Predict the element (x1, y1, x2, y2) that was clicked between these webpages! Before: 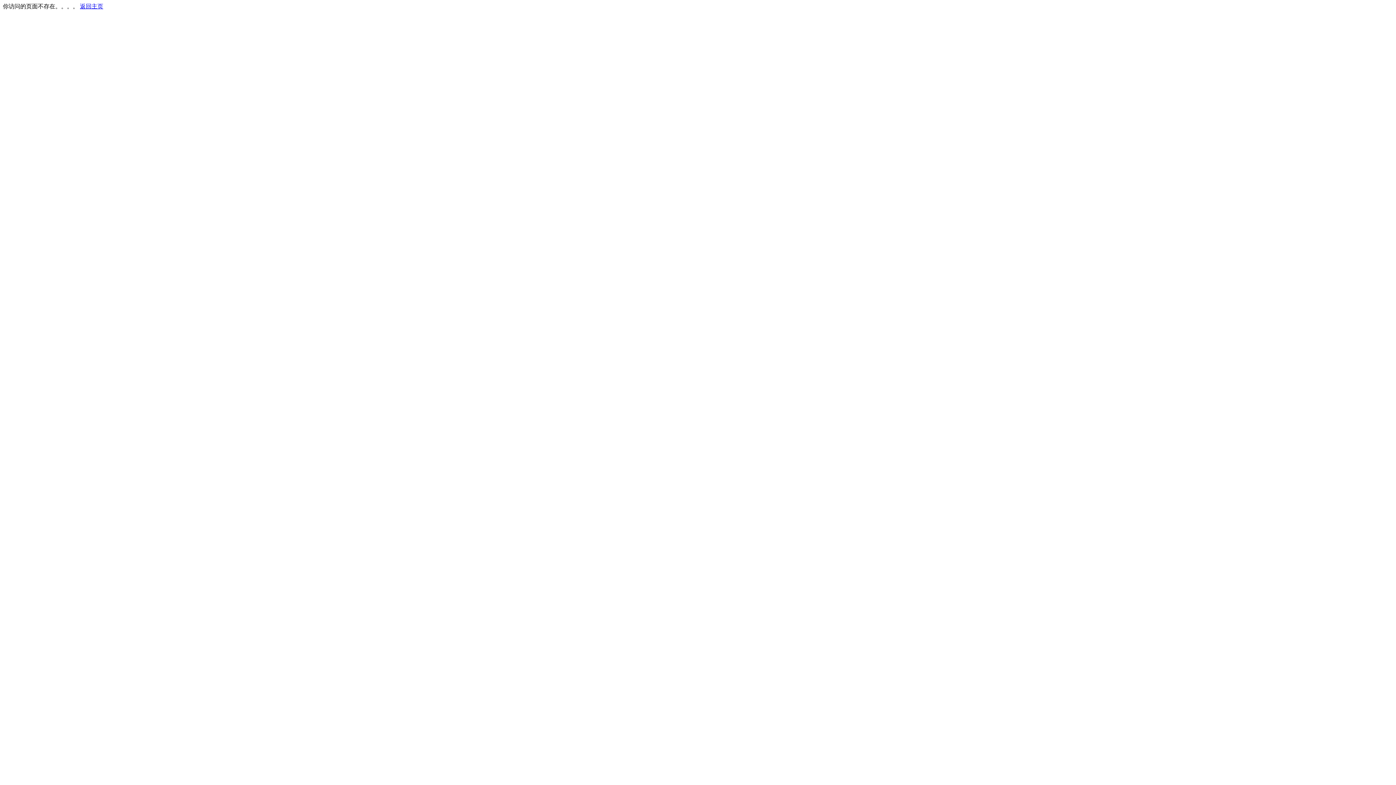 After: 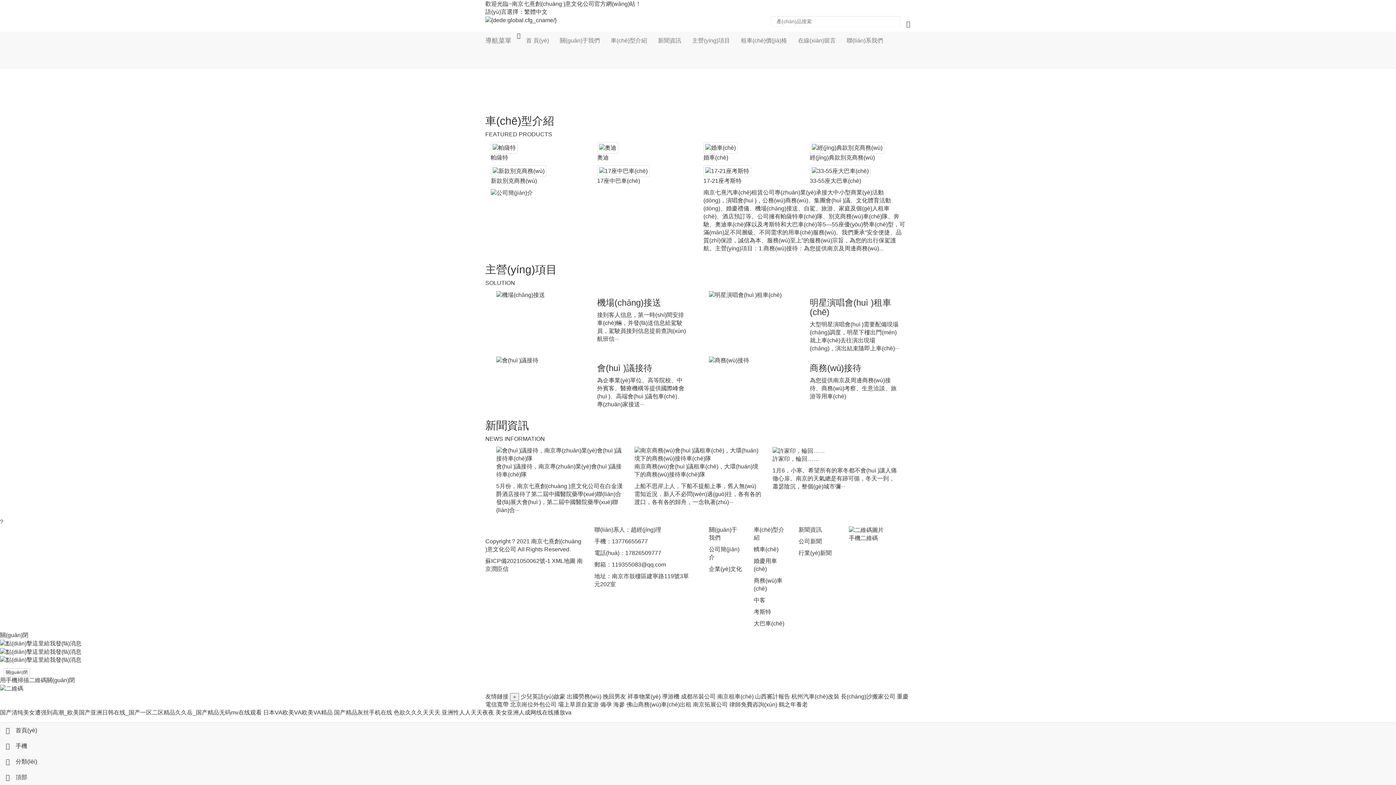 Action: bbox: (80, 3, 103, 9) label: 返回主页